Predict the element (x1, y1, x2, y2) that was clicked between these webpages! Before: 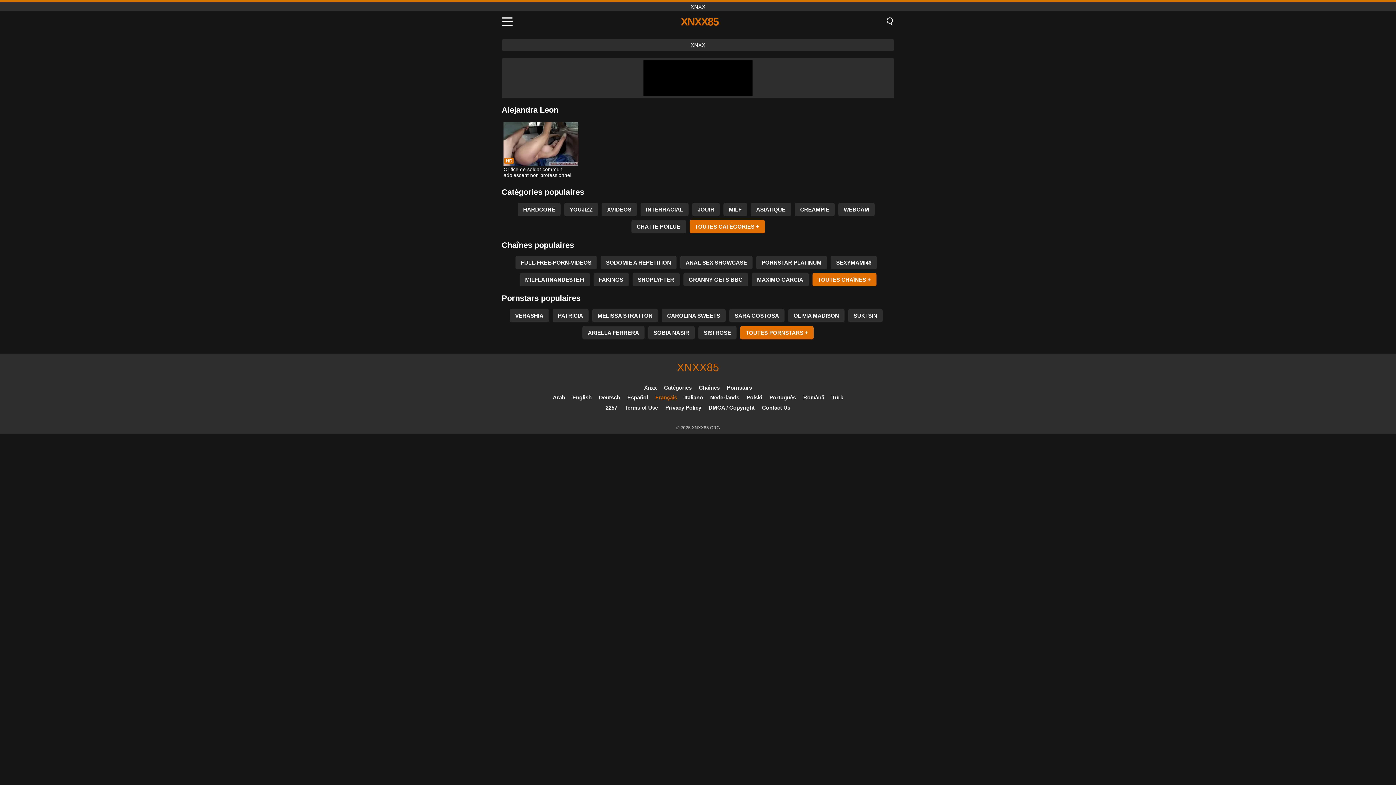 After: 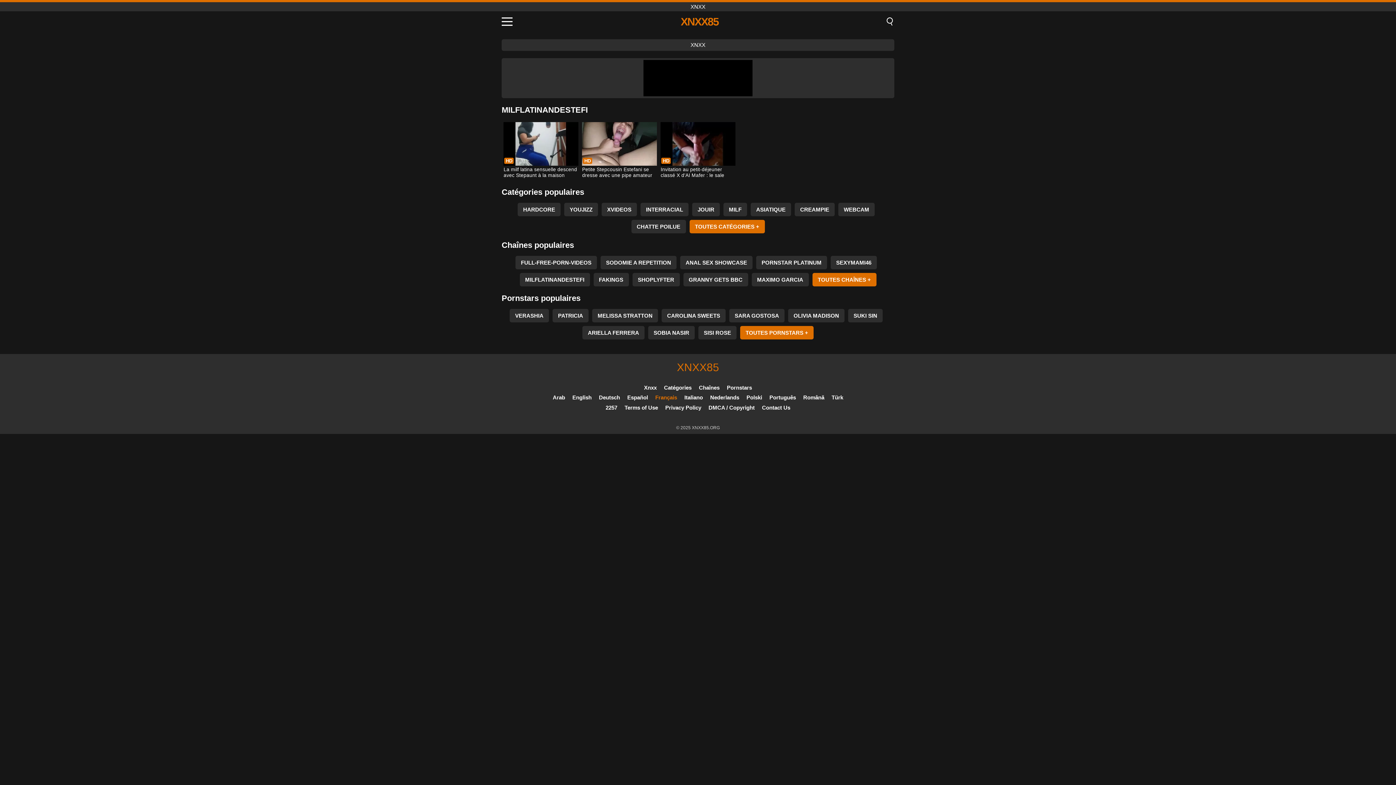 Action: bbox: (519, 273, 590, 286) label: MILFLATINANDESTEFI